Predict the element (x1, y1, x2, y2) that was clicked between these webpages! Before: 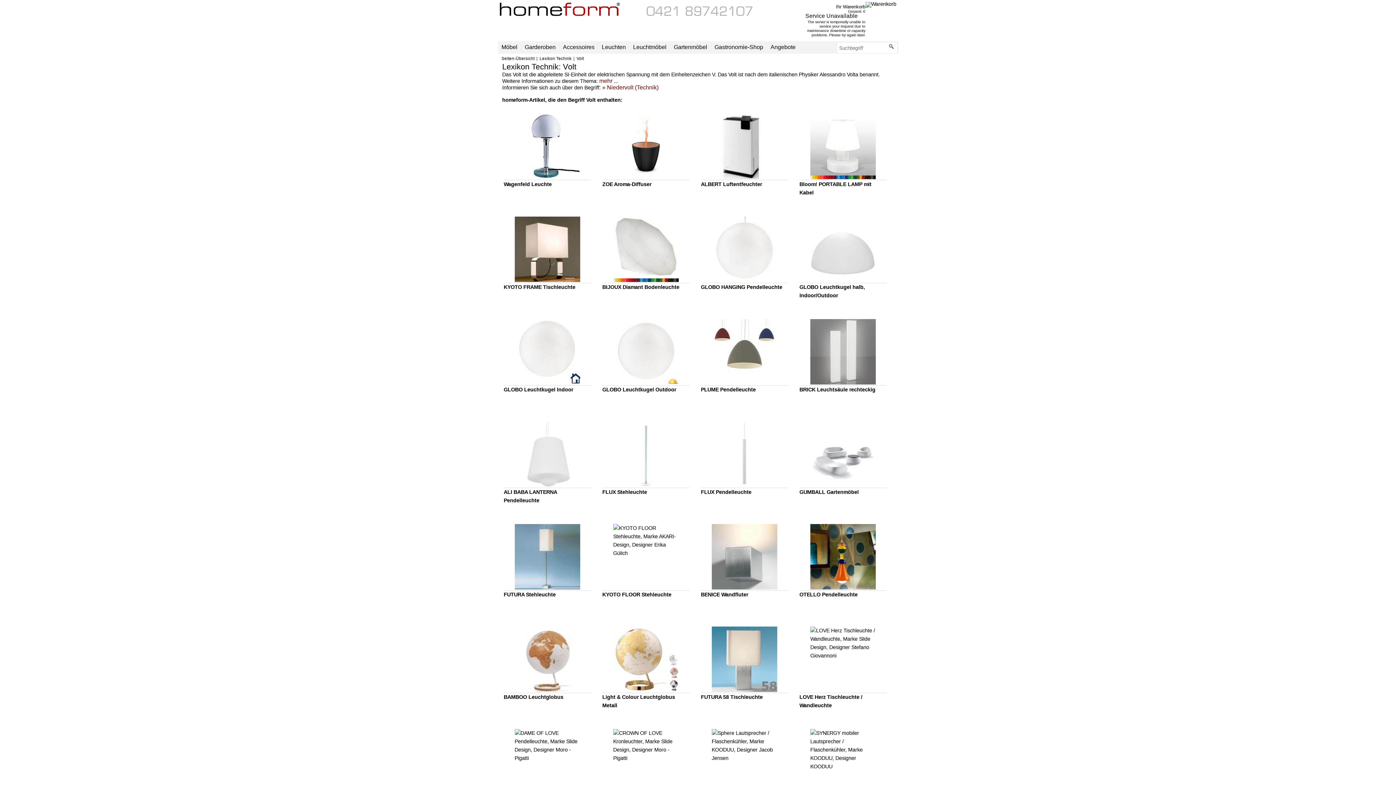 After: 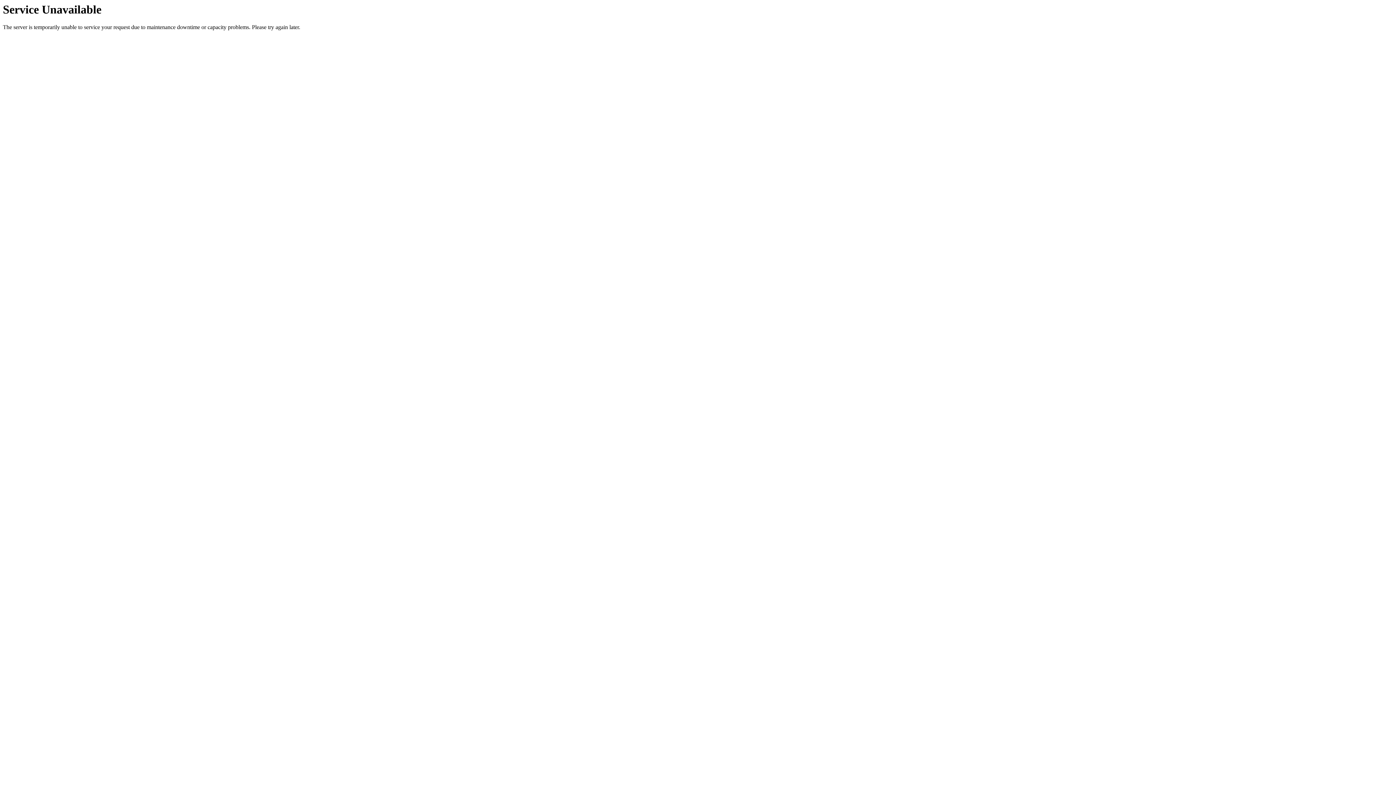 Action: bbox: (698, 418, 791, 510) label: FLUX Pendelleuchte